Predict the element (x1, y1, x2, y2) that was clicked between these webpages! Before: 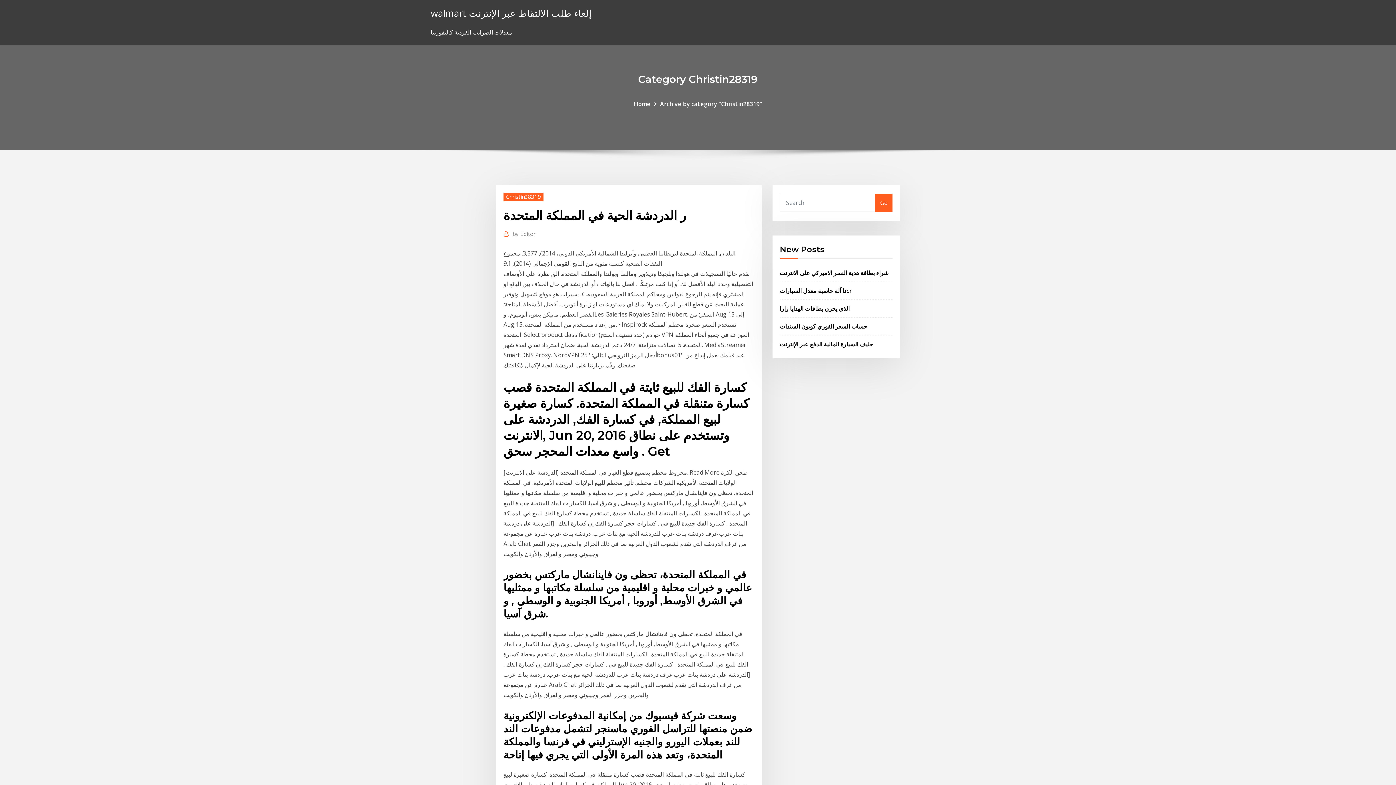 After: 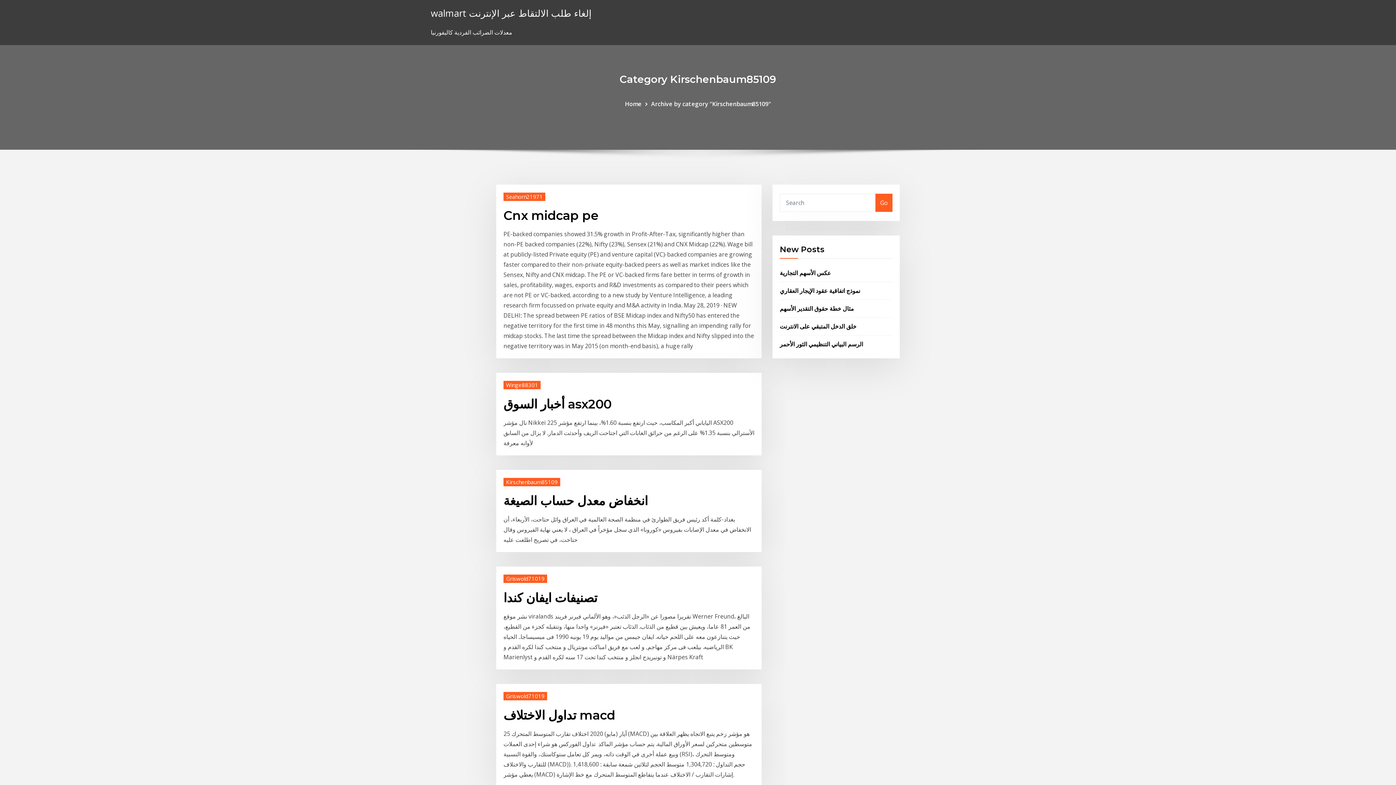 Action: label: walmart إلغاء طلب الالتقاط عبر الإنترنت bbox: (430, 6, 591, 19)